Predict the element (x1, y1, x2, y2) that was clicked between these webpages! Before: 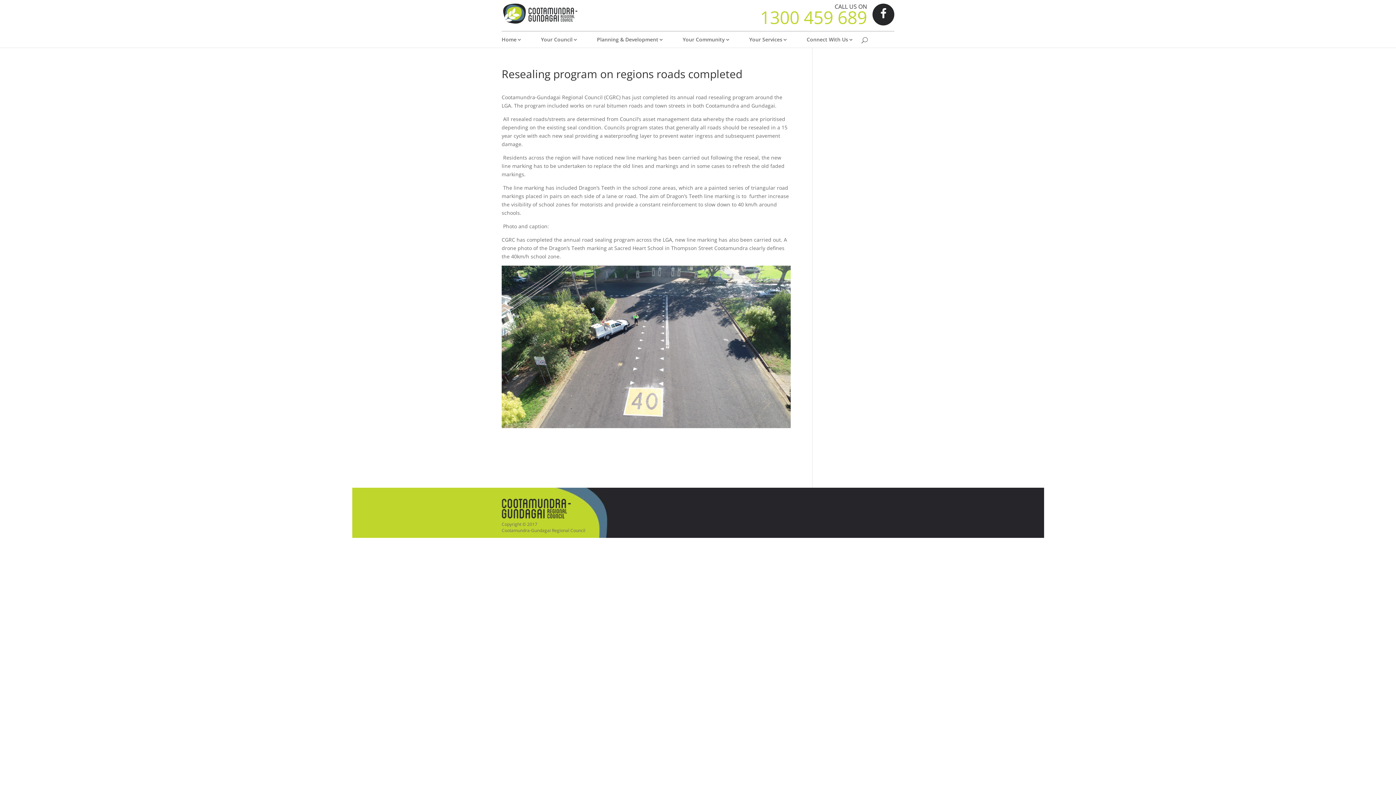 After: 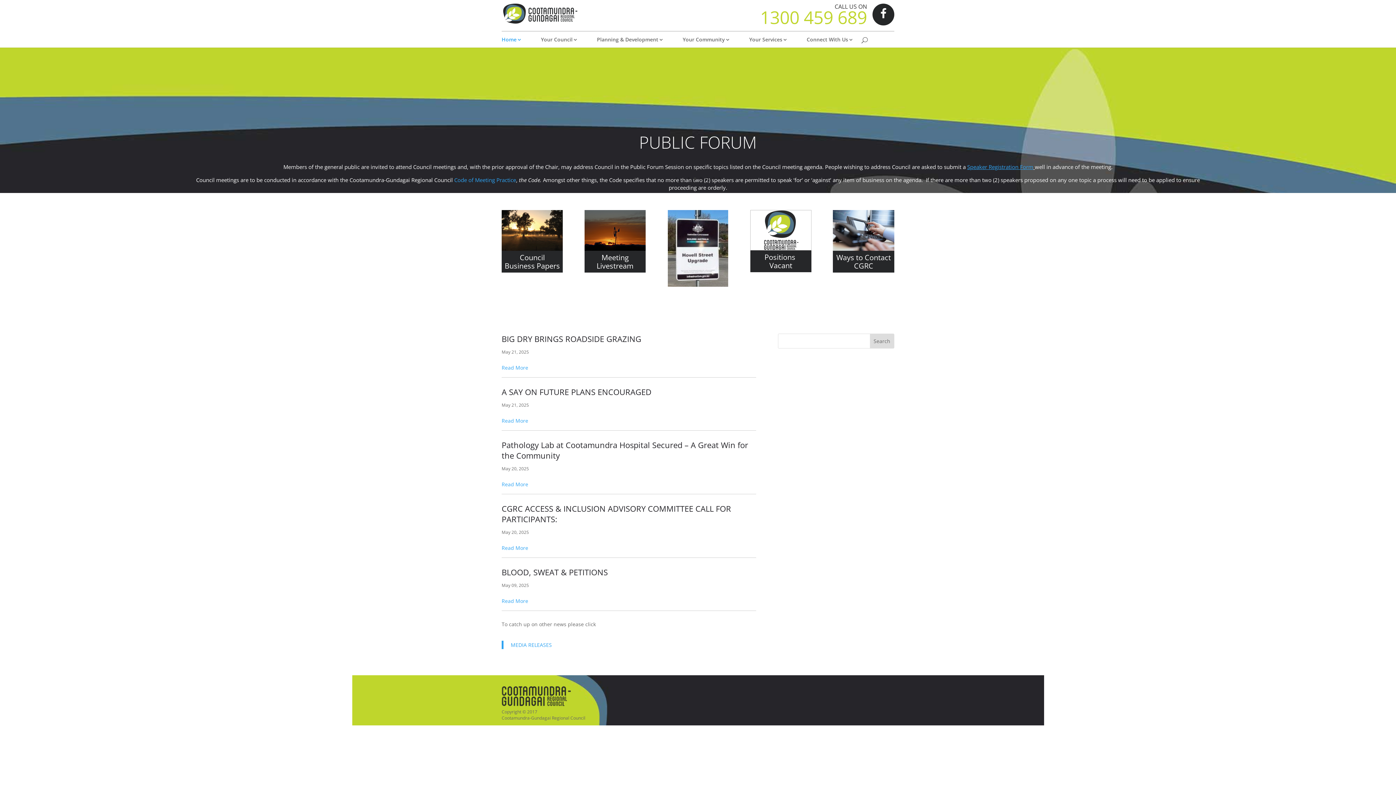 Action: label: Home bbox: (501, 37, 522, 47)